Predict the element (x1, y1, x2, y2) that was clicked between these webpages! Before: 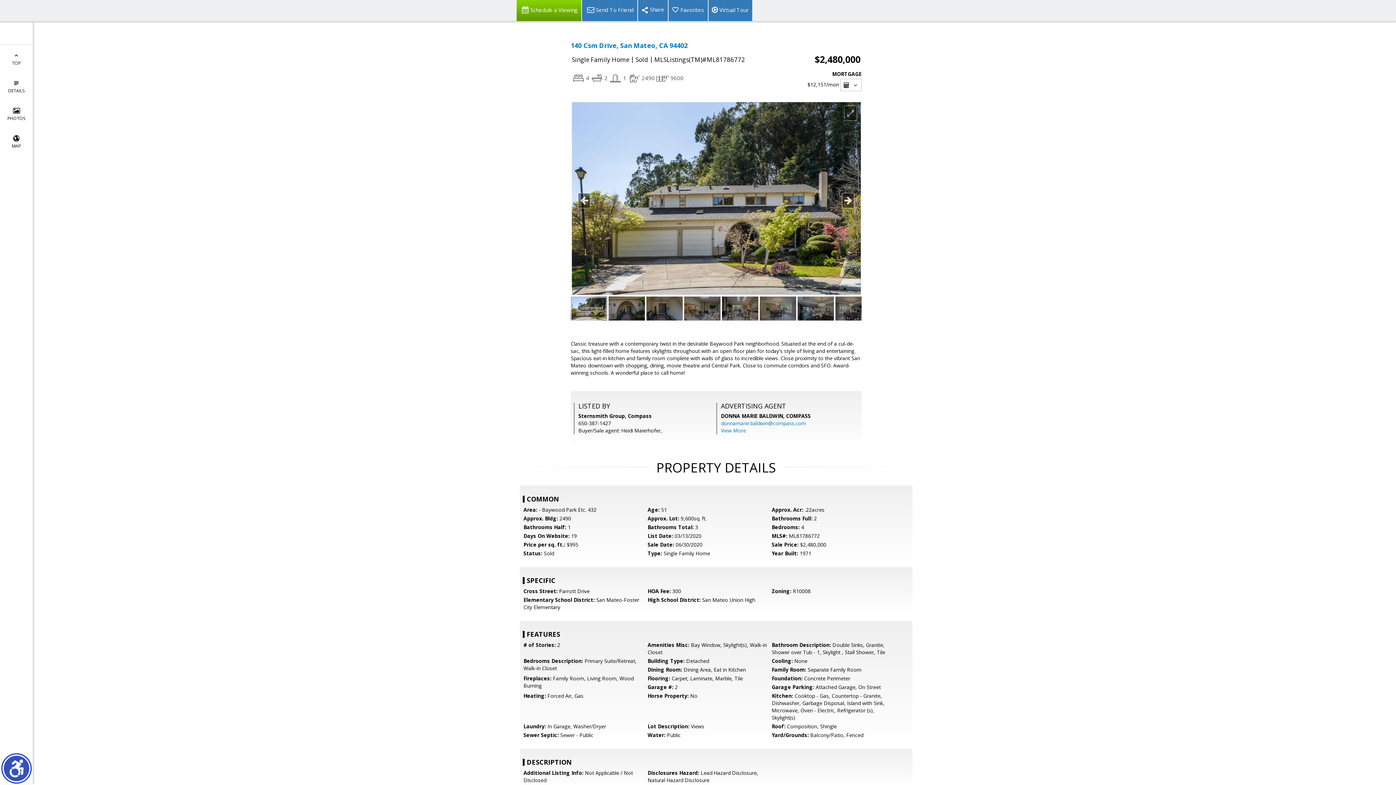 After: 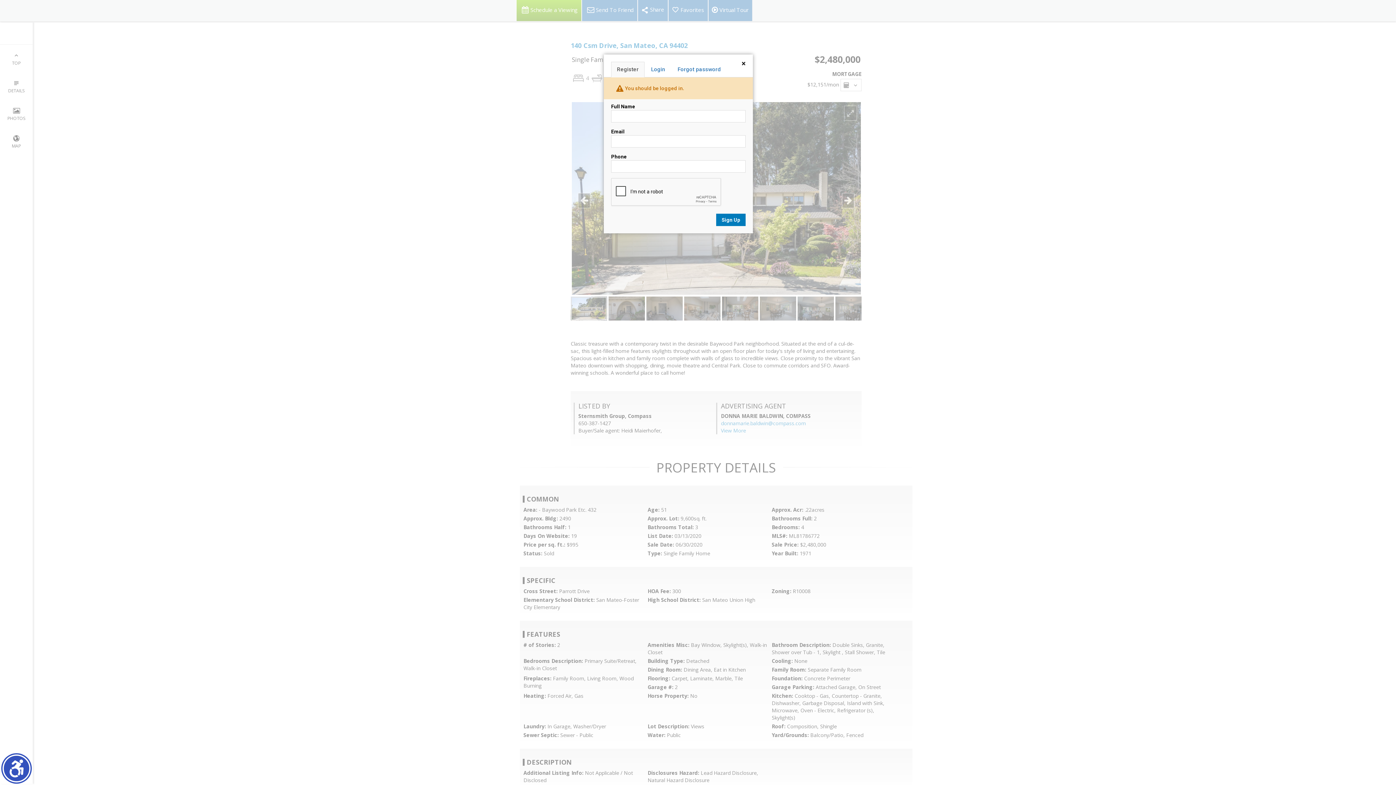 Action: label: Favorites bbox: (668, 0, 708, 21)